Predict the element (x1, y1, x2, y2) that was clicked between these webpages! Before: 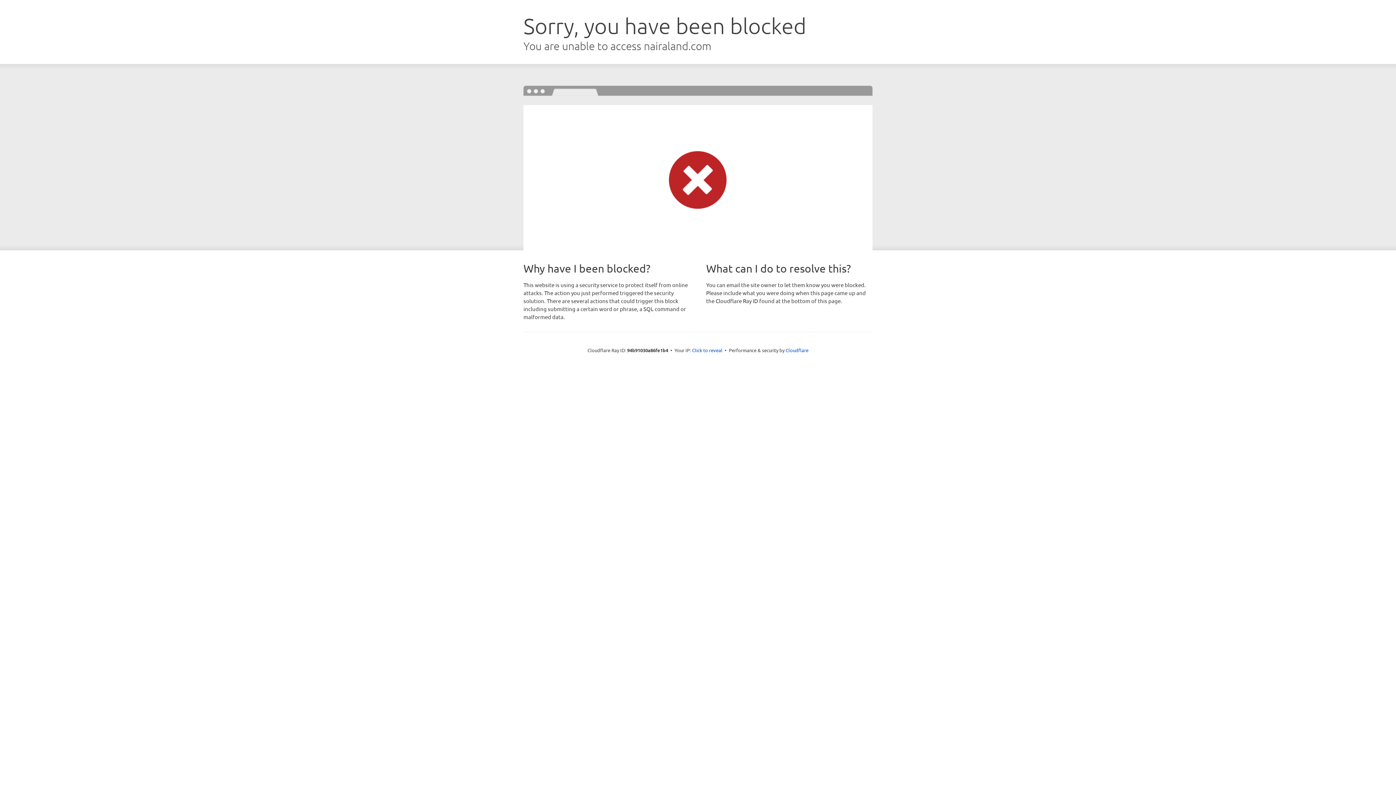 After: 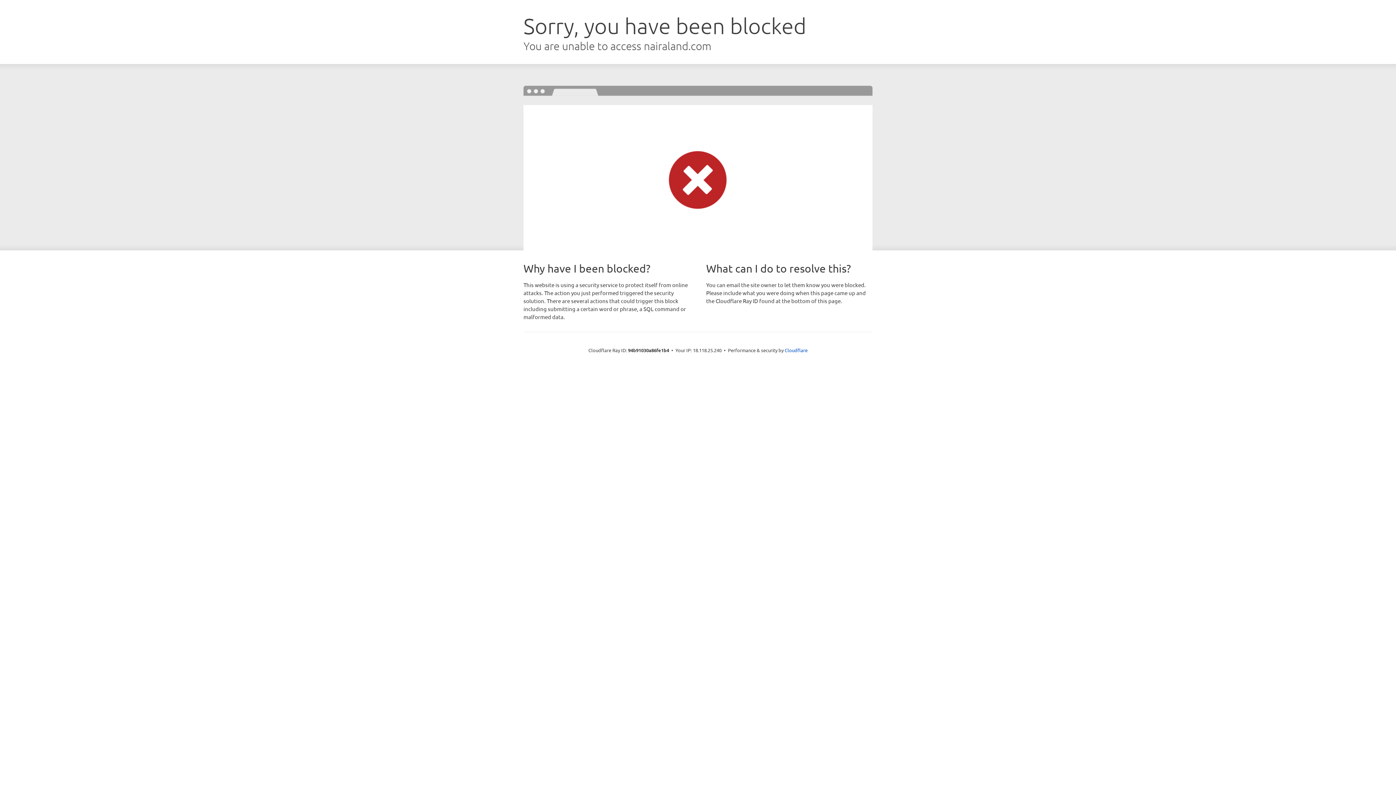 Action: bbox: (692, 346, 722, 353) label: Click to reveal